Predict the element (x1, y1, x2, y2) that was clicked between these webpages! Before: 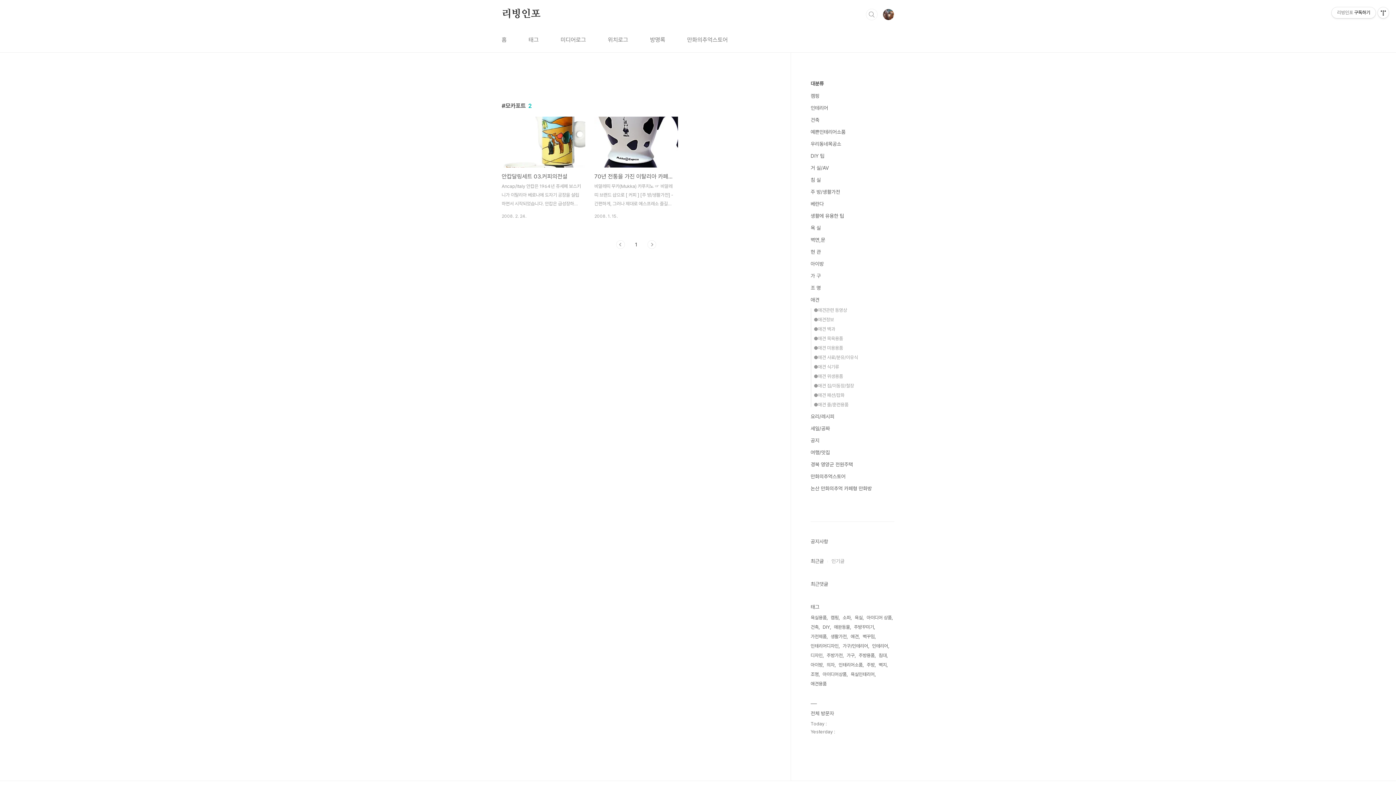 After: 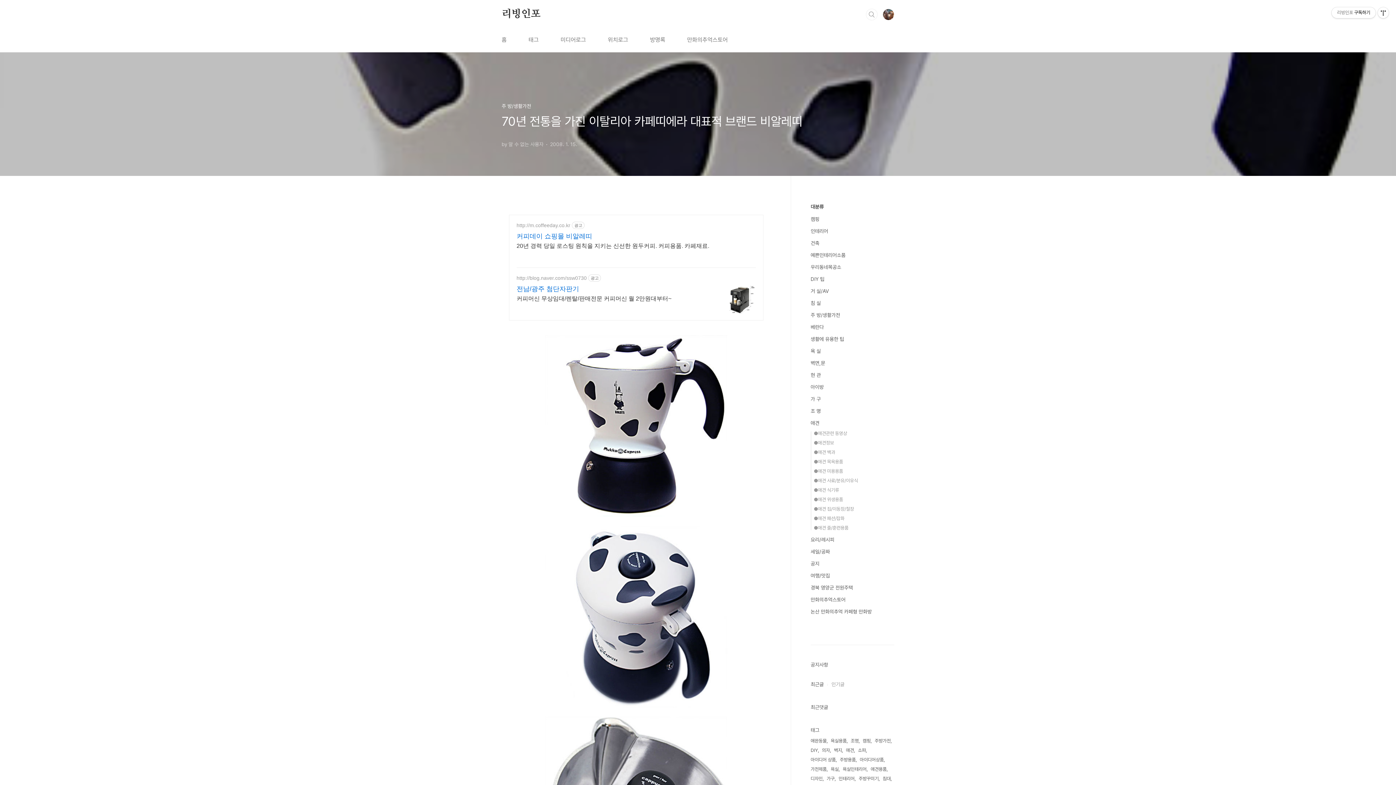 Action: bbox: (594, 116, 678, 219) label: 70년 전통을 가진 이탈리아 카페띠에라 대표적 브랜드 비알레띠
비알레띠 무카(Mukka) 카푸치노 ☞ 비알레띠 브랜드 샵으로 [ 커피 ] [주 방/생활가전] - 간편하게, 그러나 제대로 에스프레소 즐길수 있는 커피기구 비알레띠 브리카4 / 에스프레소 커피메이커 [주 방/생활가전] - 브랜드스토리]테라로사, 커피에 대한 맛의 고찰 [주 방/생활가전] - 나만의 싸이폰 커피메이커(3인용) T2M2 [티투엠투] [주 방/생활가전] - 토스트용 오븐+ 핫 플레이트 + 커피 메이커가 하나로!! [주 방/생활가전] - Hario(하리오) 1인용 사이폰 커피메이커! [주 방/생활가전] - 브랜드]다양한색상의 생활 도자기 신창희도요
2008. 1. 15.